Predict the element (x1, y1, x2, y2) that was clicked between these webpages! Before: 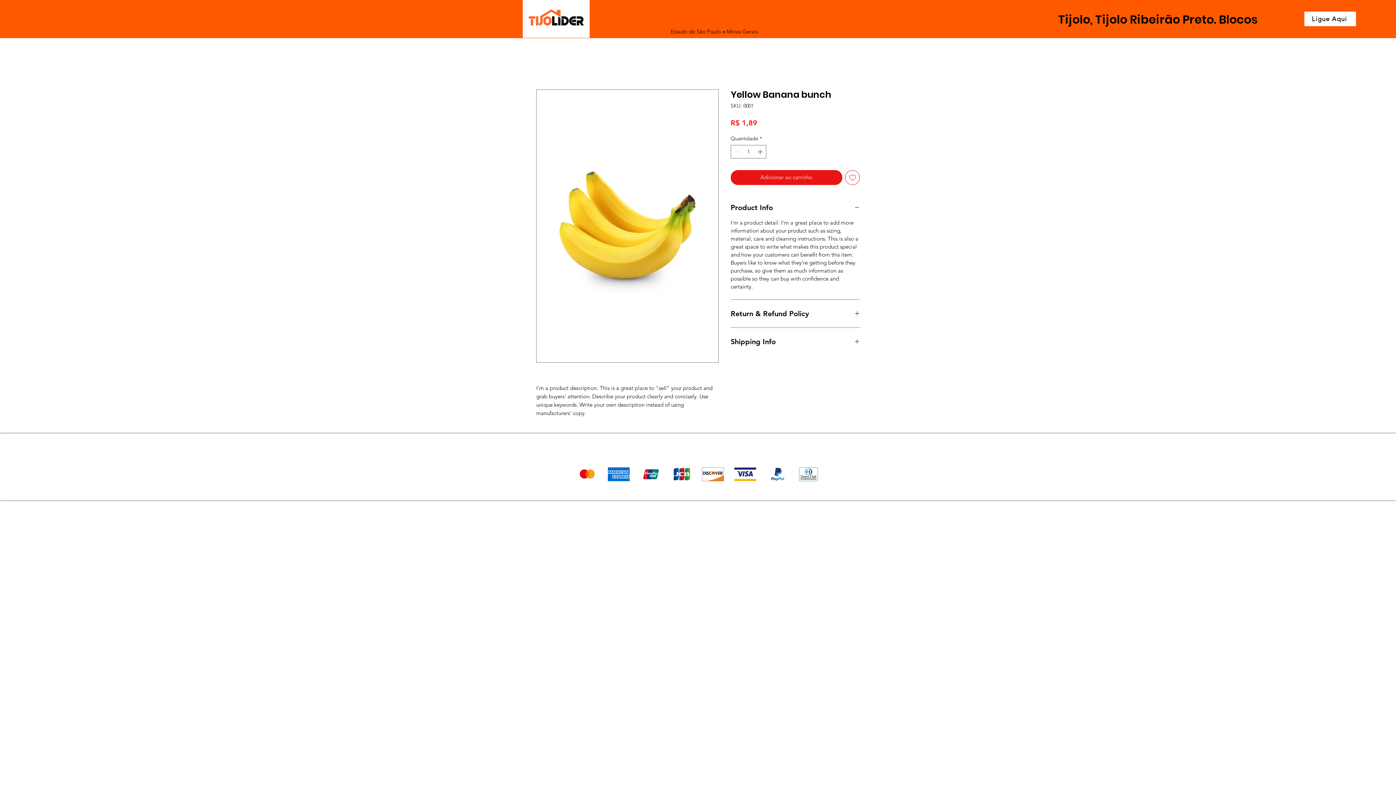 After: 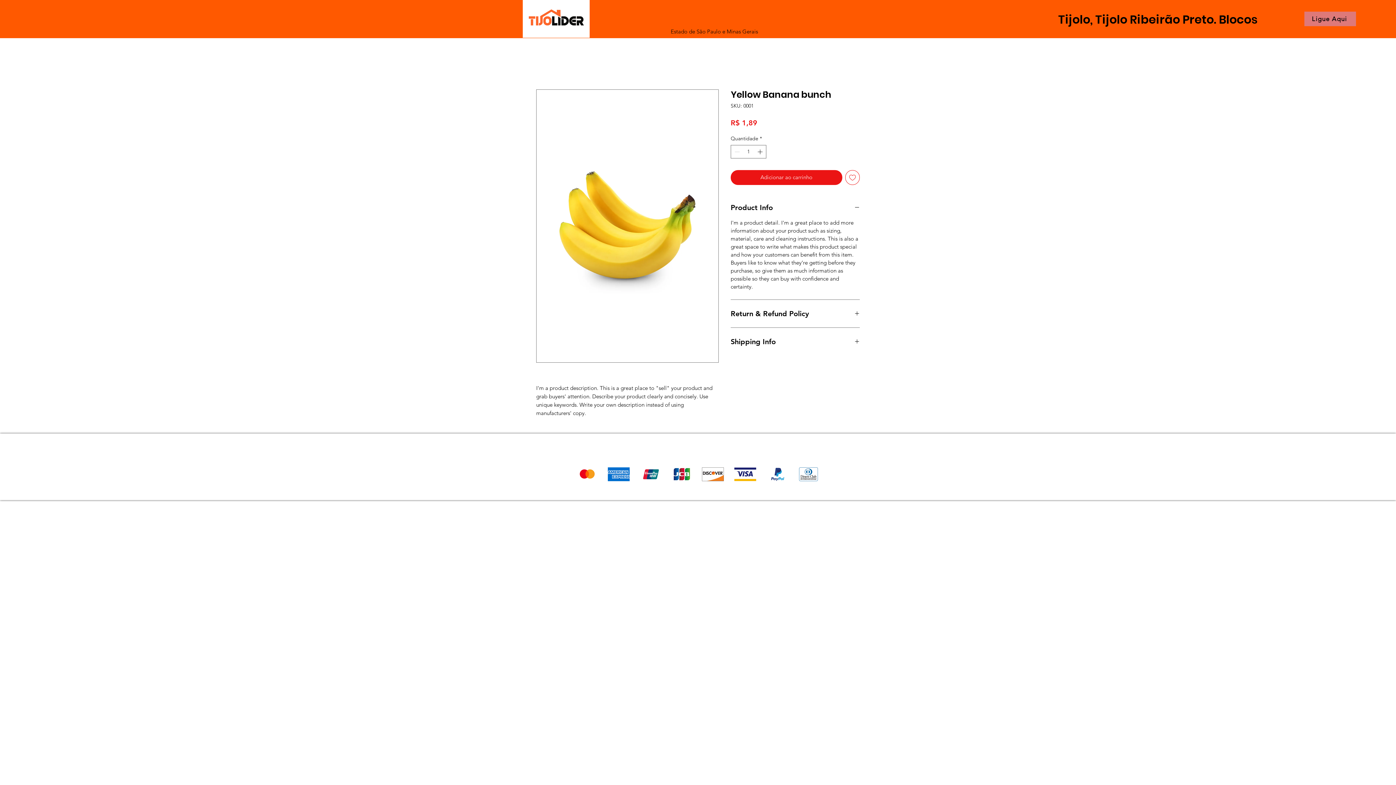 Action: label: Ligue Aqui bbox: (1304, 11, 1356, 26)